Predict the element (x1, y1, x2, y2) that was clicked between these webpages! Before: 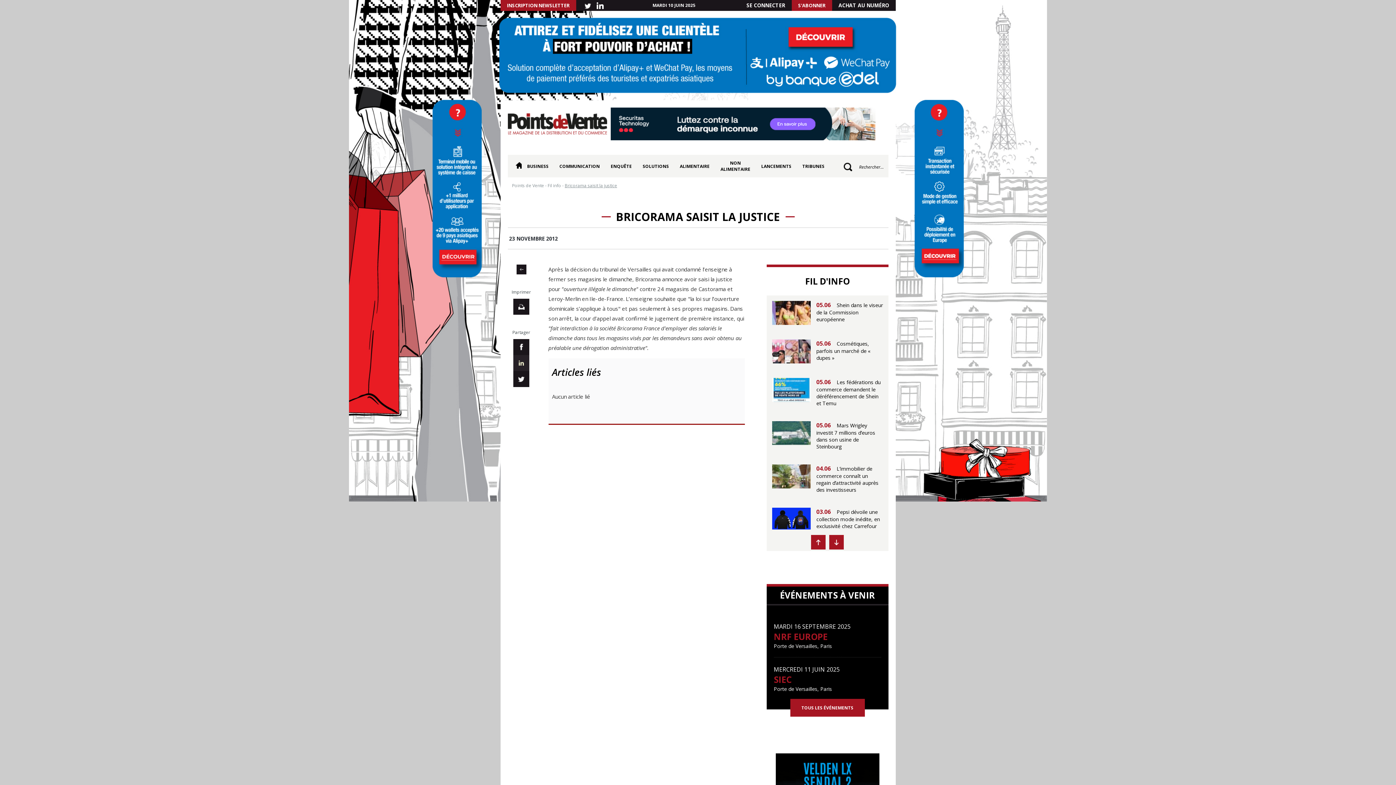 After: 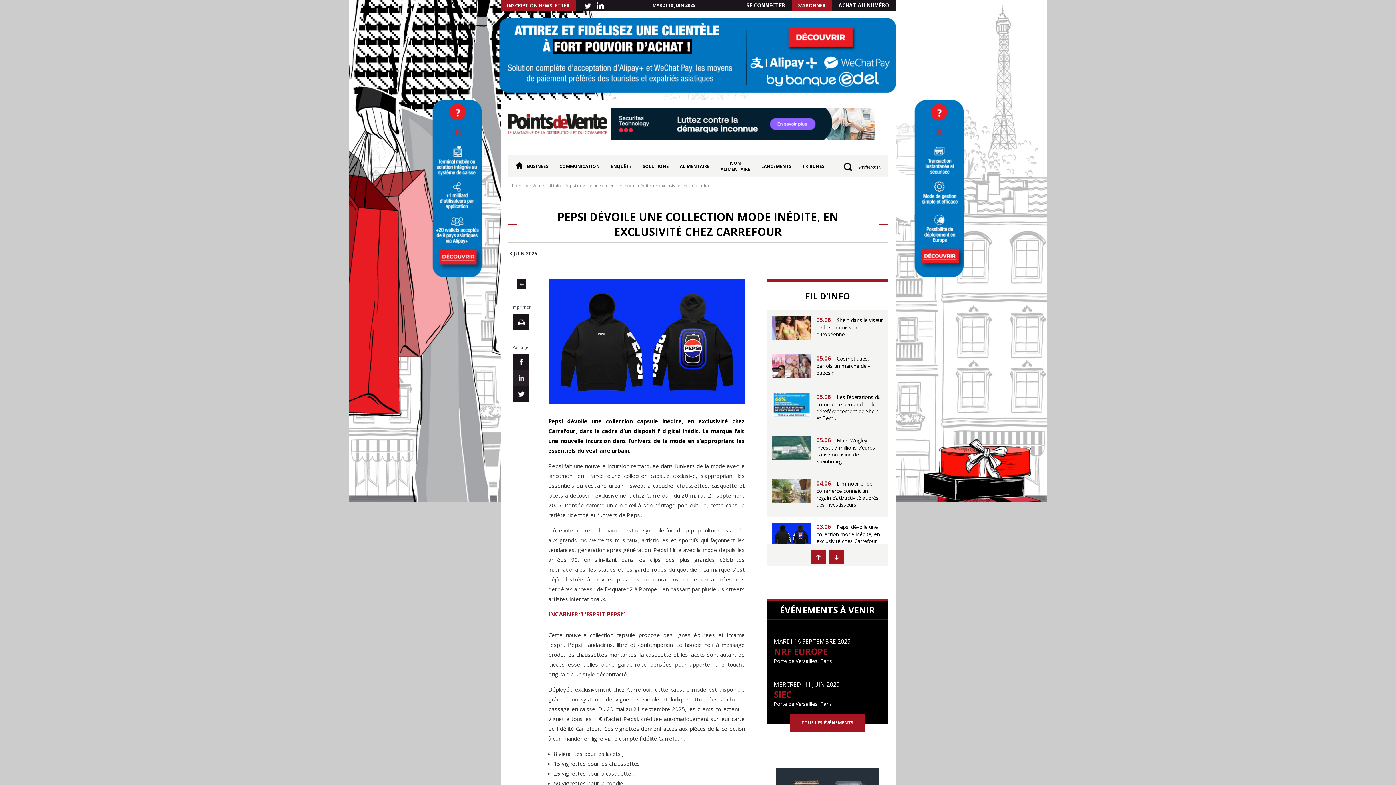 Action: label: 03.06 Pepsi dévoile une collection mode inédite, en exclusivité chez Carrefour bbox: (766, 502, 888, 537)